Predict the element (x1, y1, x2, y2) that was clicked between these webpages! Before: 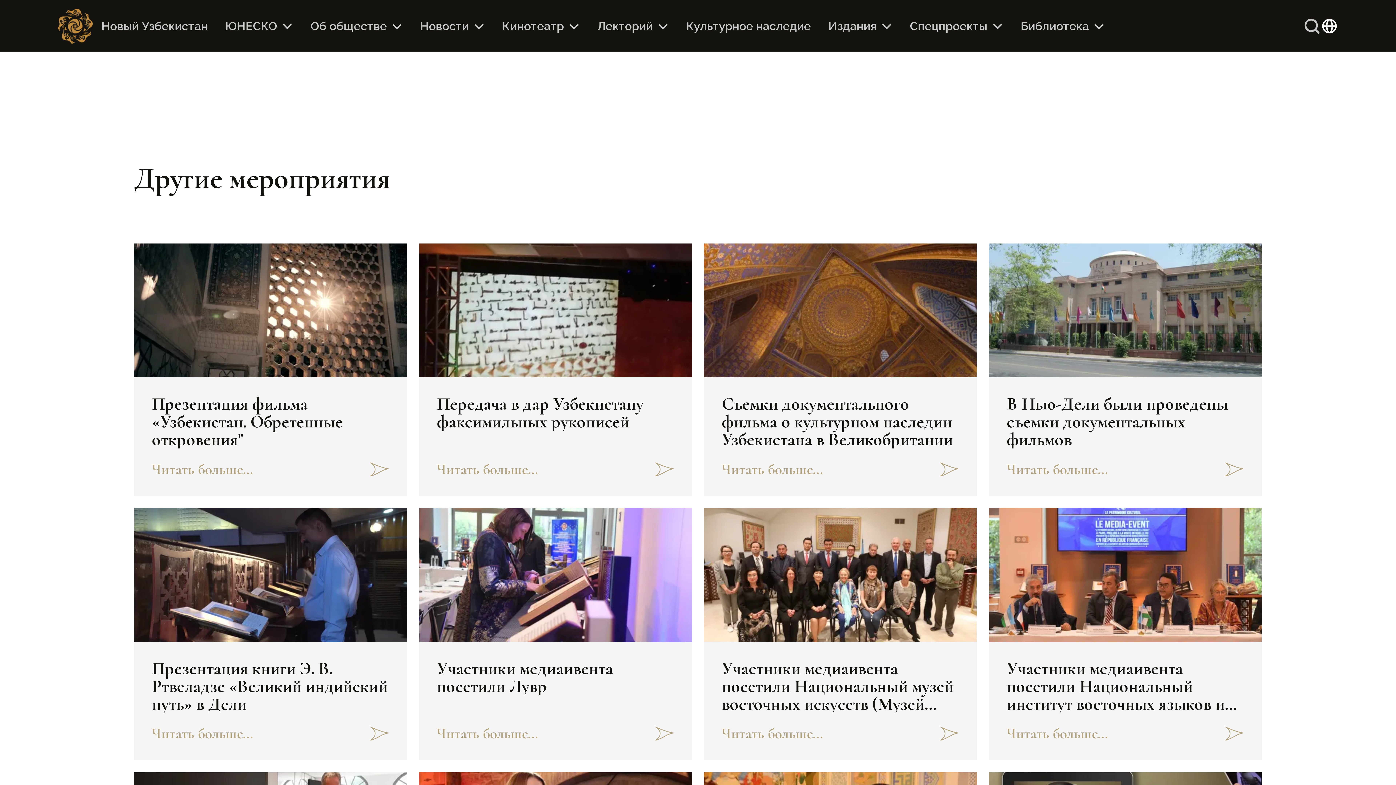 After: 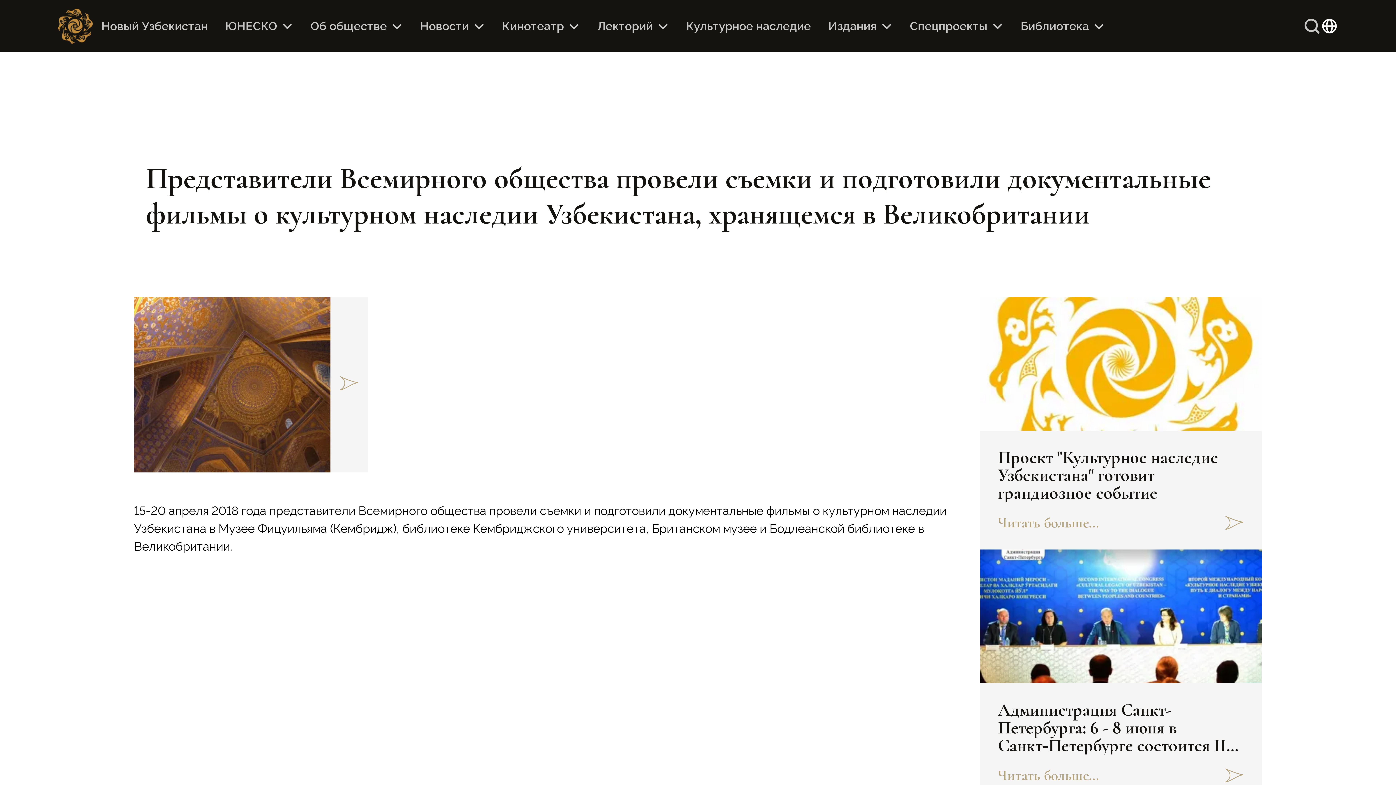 Action: label: Съемки документального фильма о культурном наследии Узбекистана в Великобритании
Читать больше... bbox: (704, 243, 977, 496)